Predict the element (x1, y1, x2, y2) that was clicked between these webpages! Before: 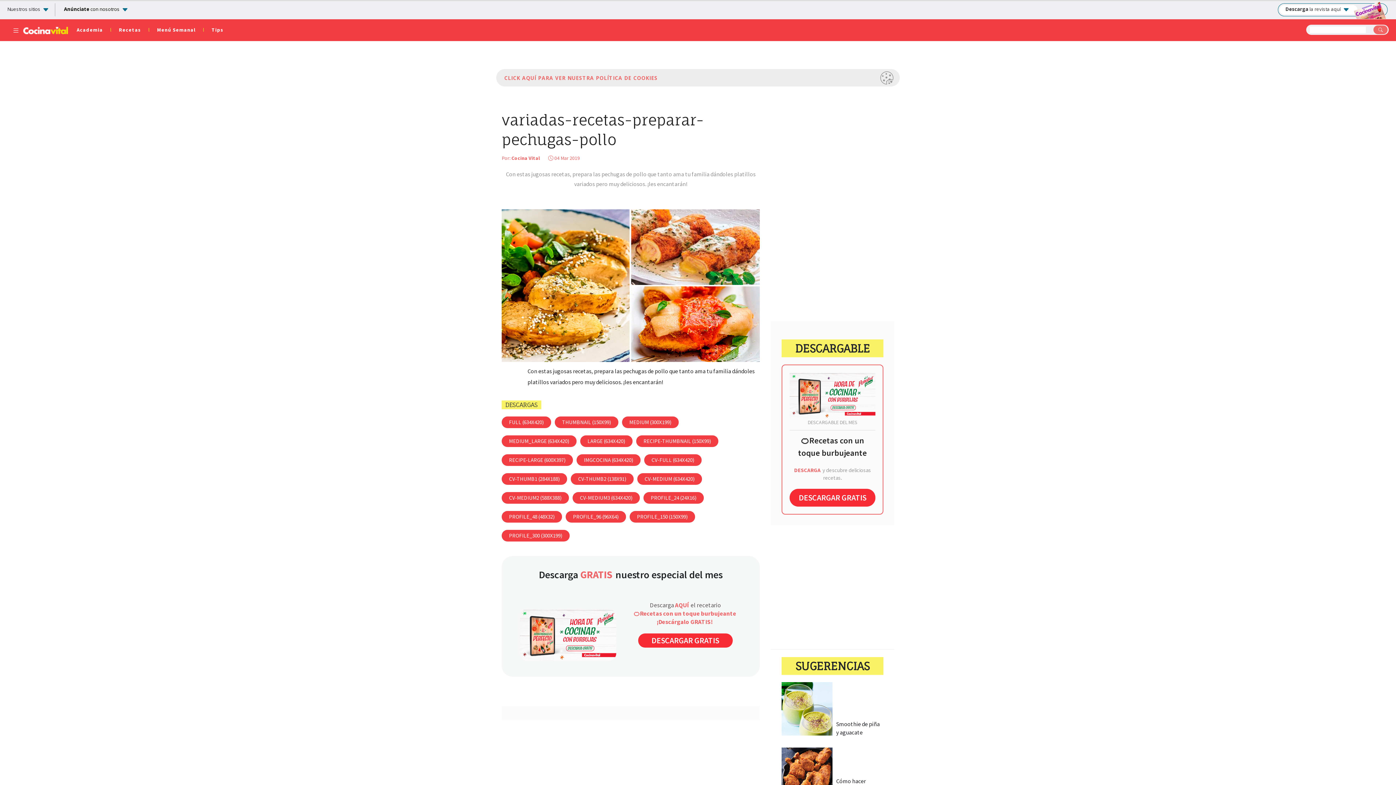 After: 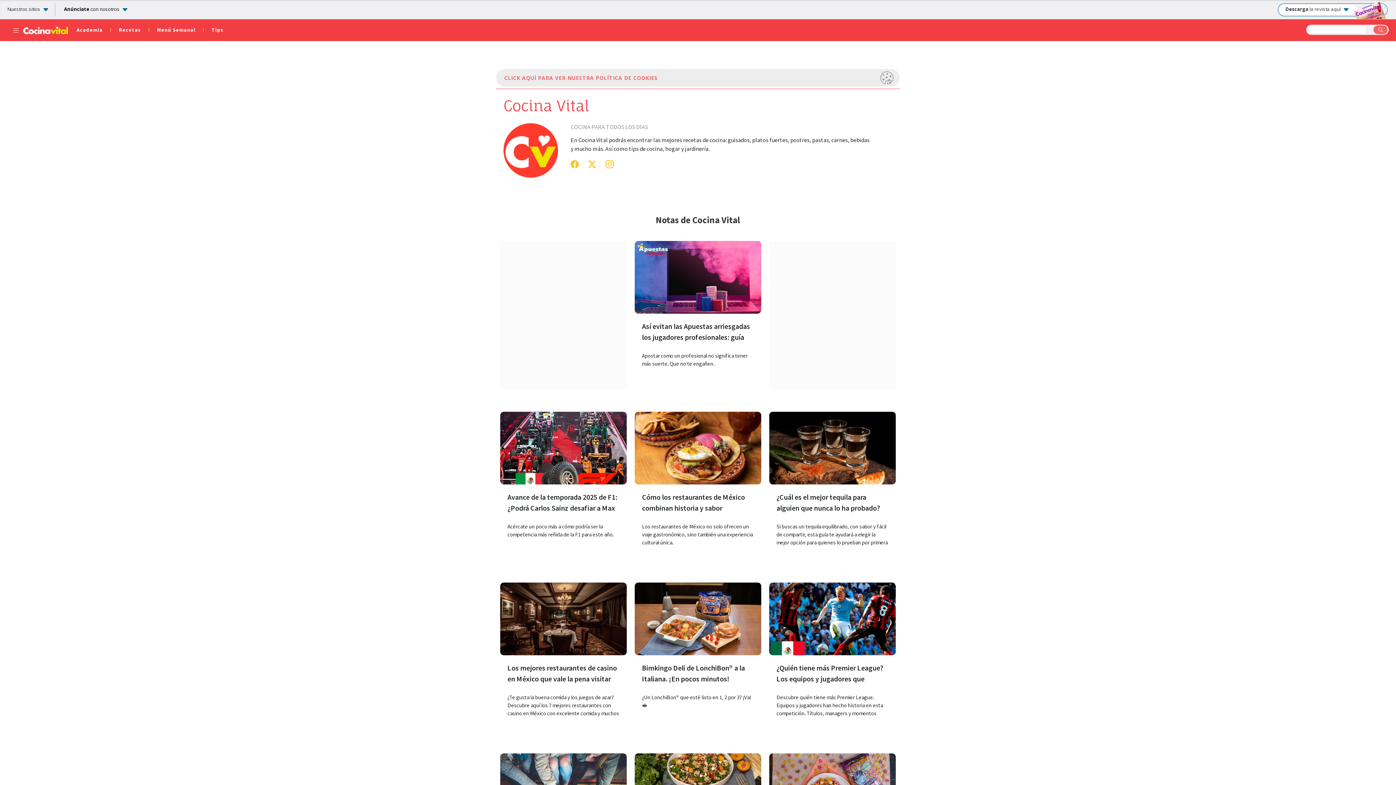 Action: bbox: (511, 154, 540, 161) label: Cocina Vital